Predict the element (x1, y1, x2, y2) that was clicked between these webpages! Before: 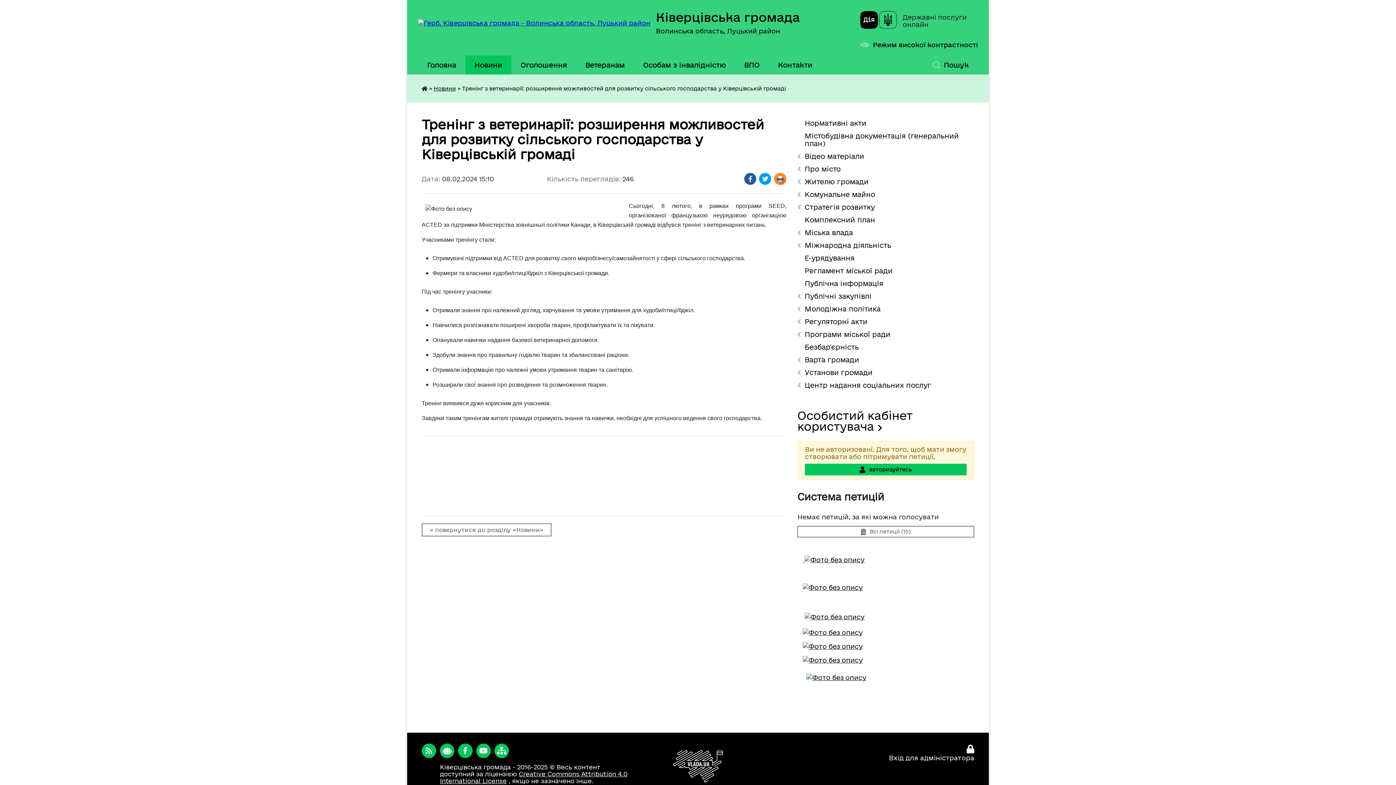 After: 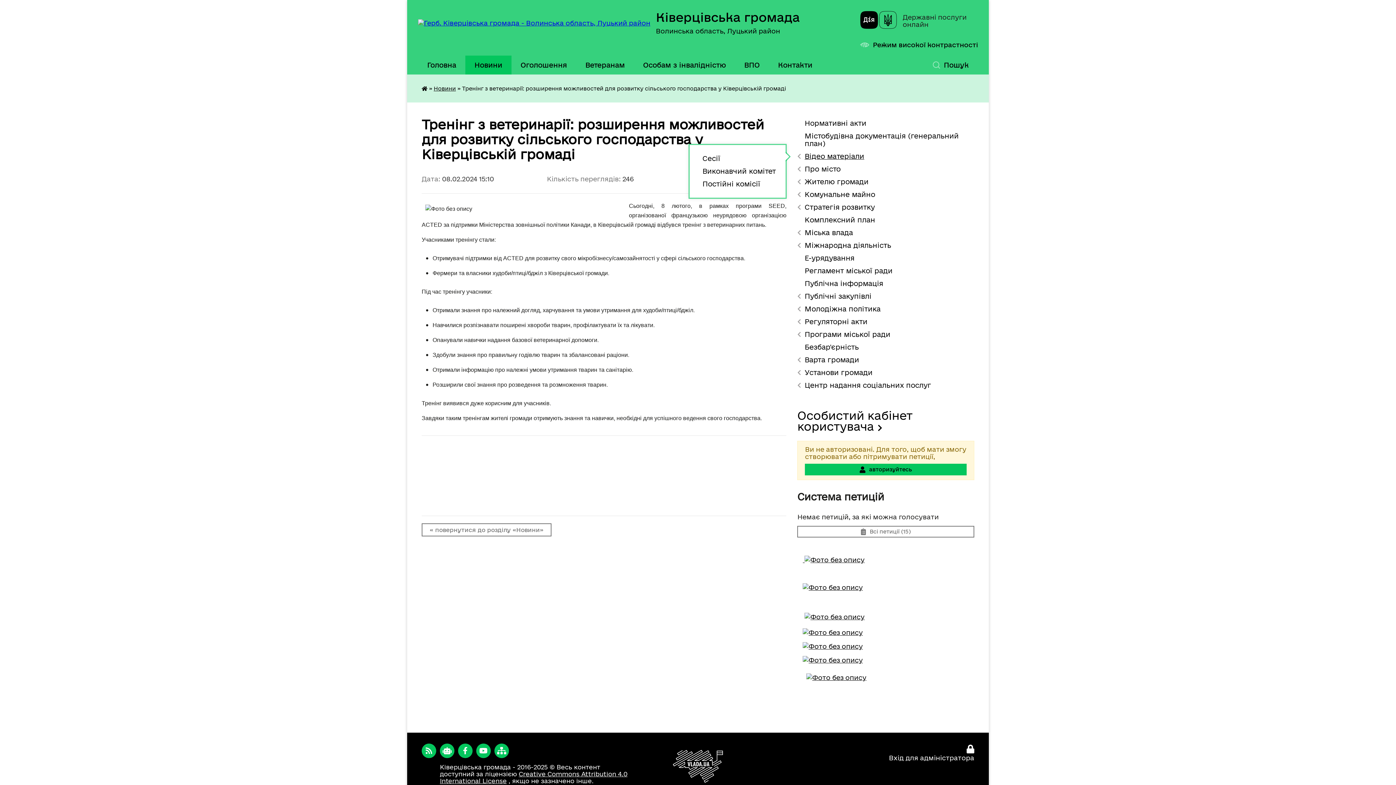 Action: bbox: (797, 150, 974, 162) label: Відео матеріали